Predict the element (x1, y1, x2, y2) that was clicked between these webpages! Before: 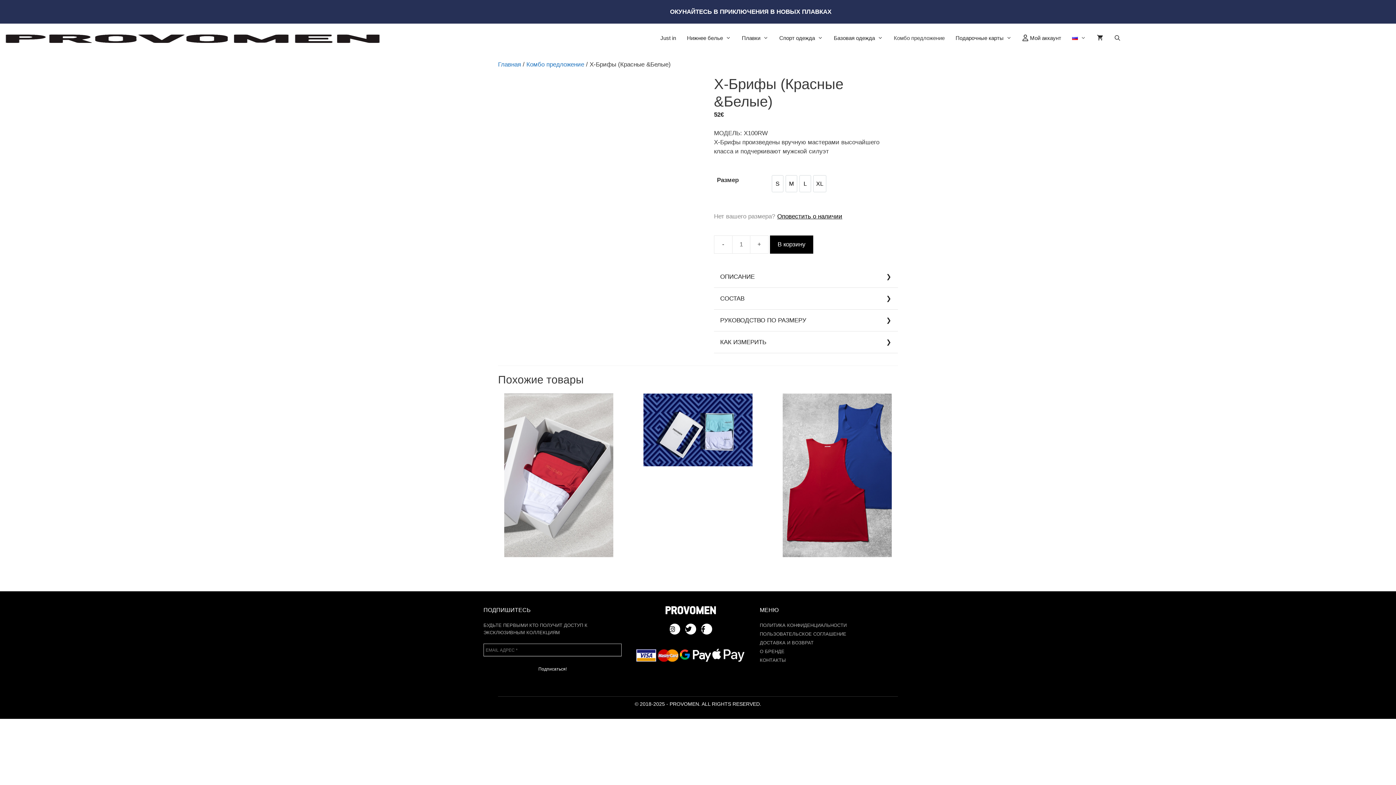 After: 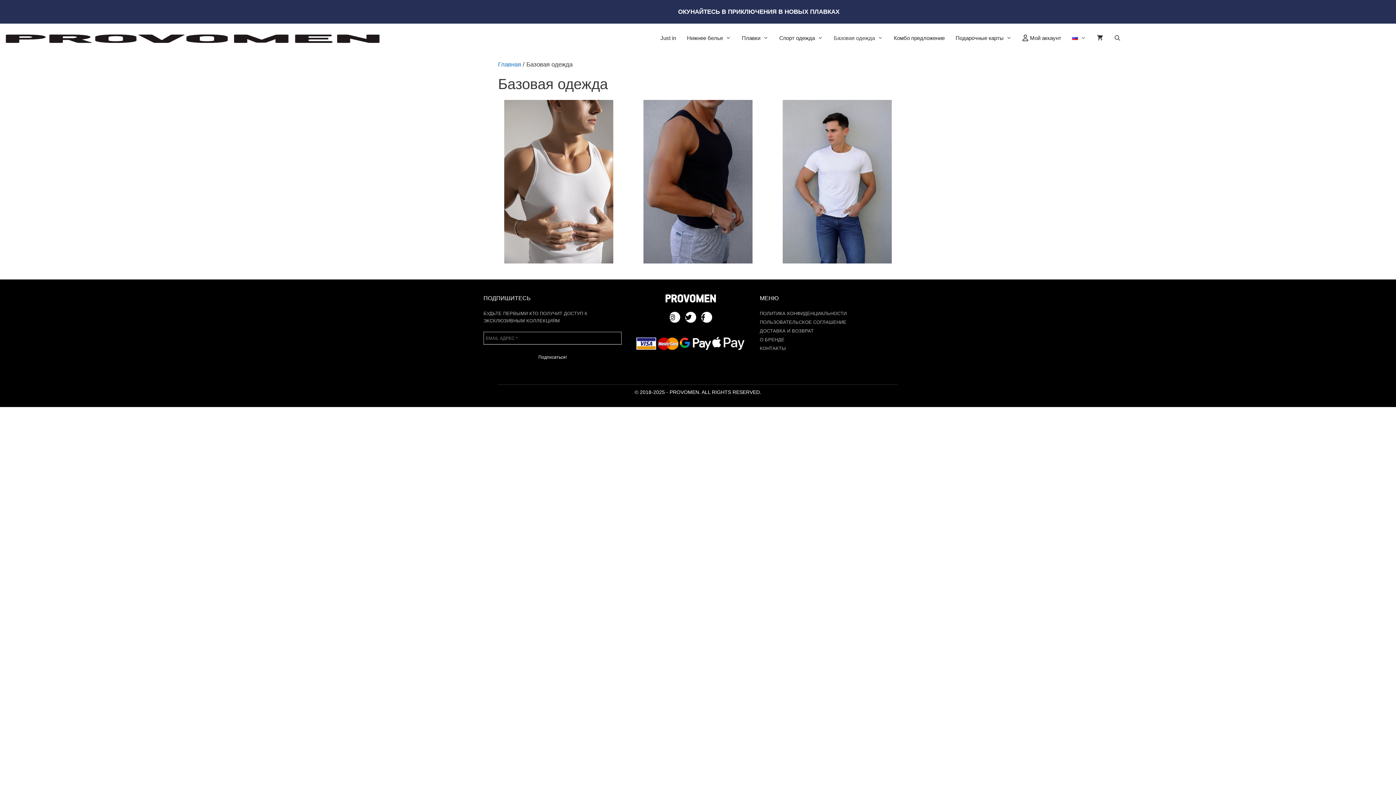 Action: label: Открыть подменю bbox: (828, 23, 888, 52)